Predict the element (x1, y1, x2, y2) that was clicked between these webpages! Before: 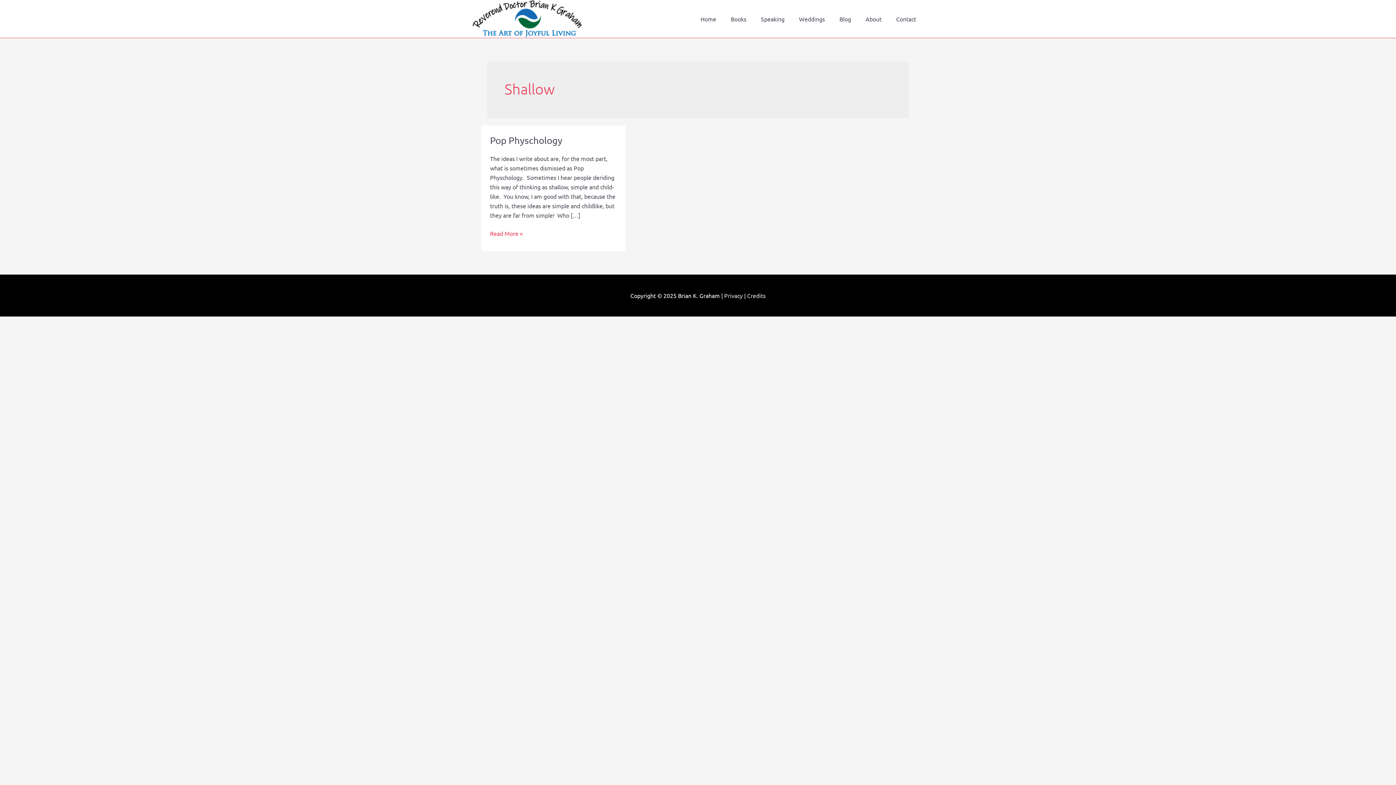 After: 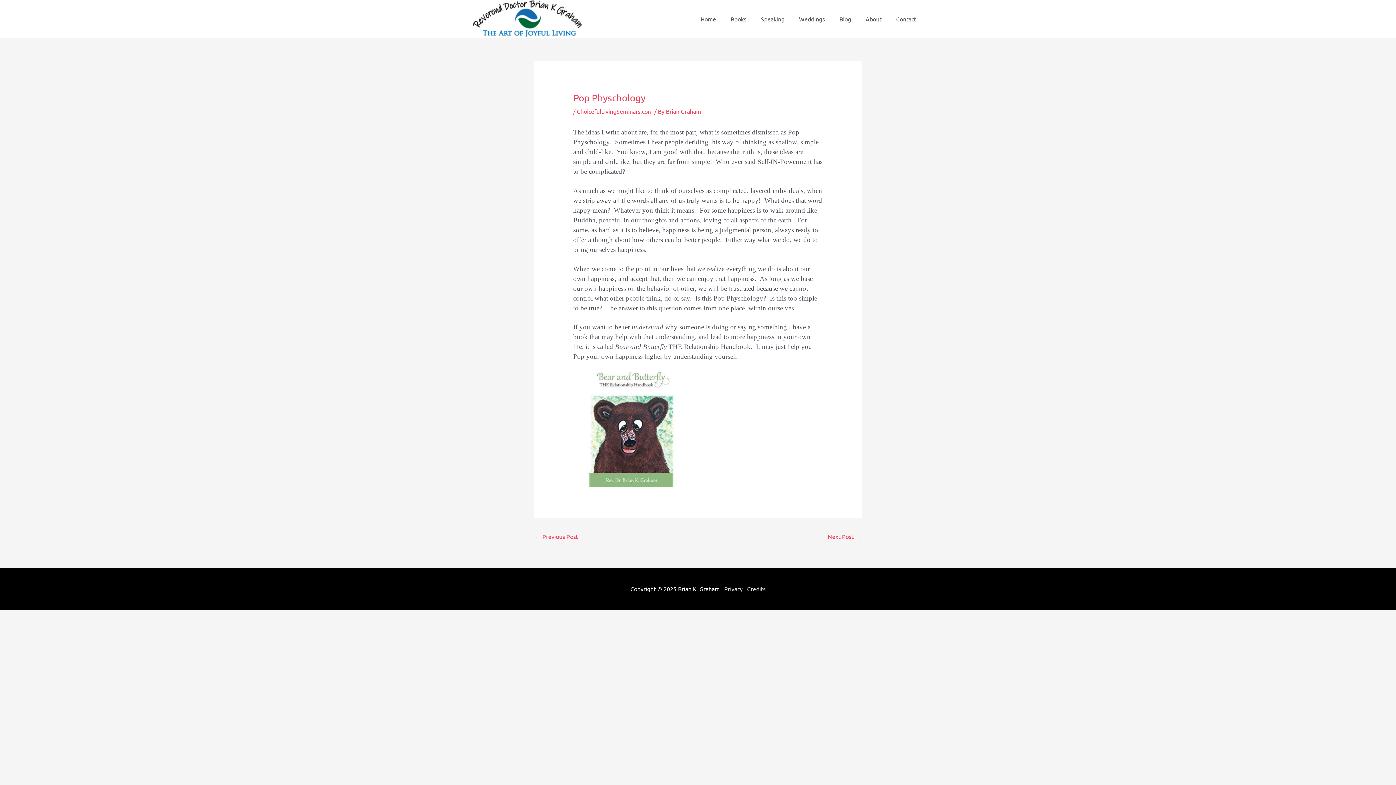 Action: label: Pop Physchology bbox: (490, 135, 562, 146)